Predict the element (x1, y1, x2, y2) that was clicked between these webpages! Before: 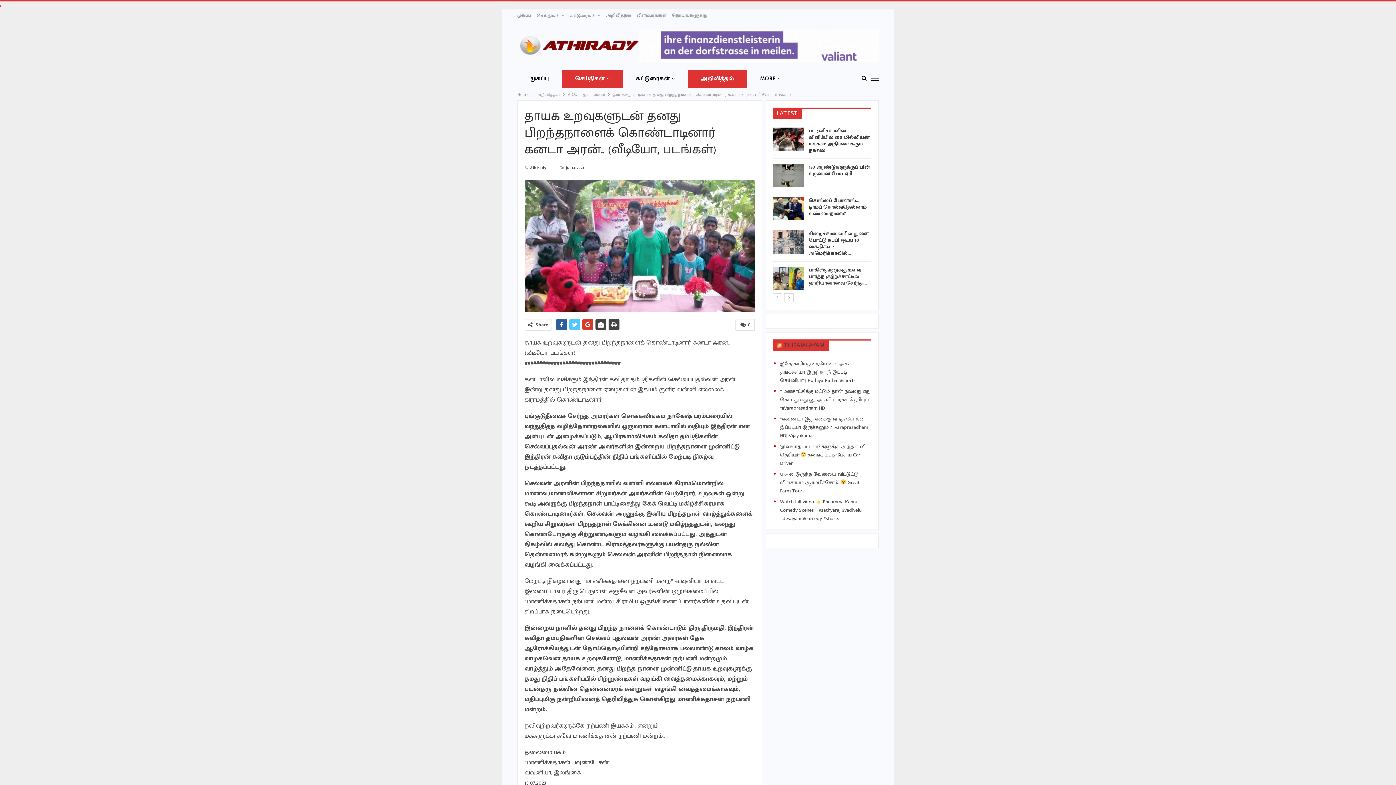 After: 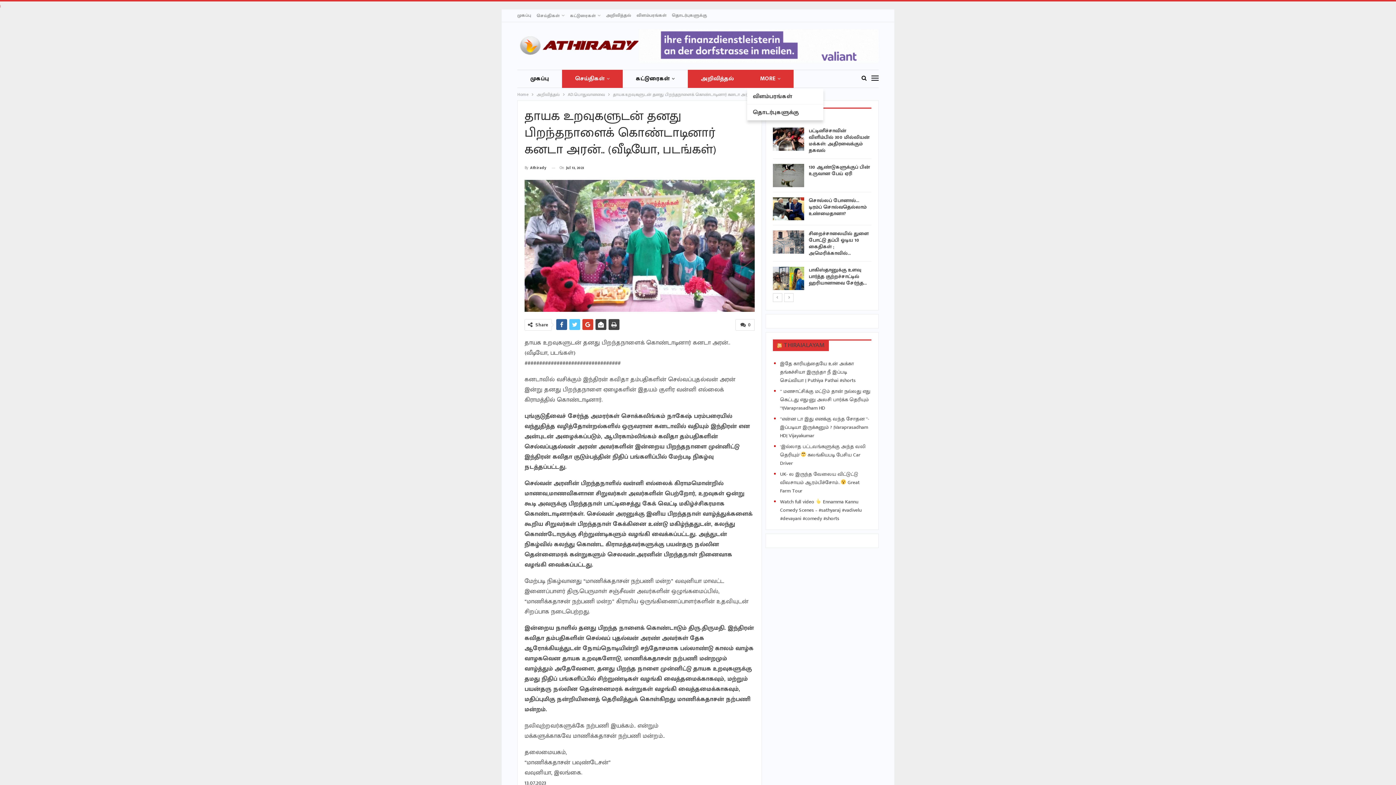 Action: bbox: (747, 69, 793, 88) label: MORE